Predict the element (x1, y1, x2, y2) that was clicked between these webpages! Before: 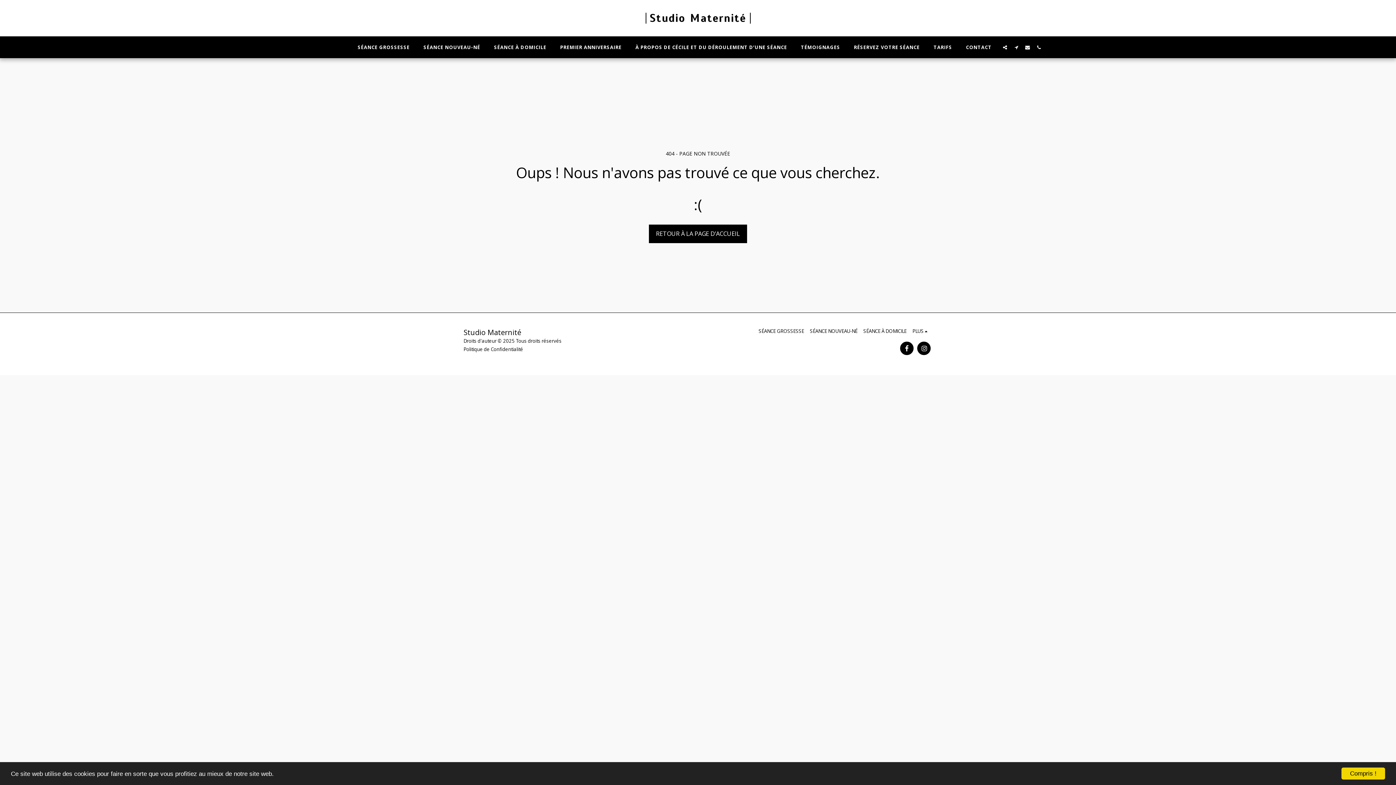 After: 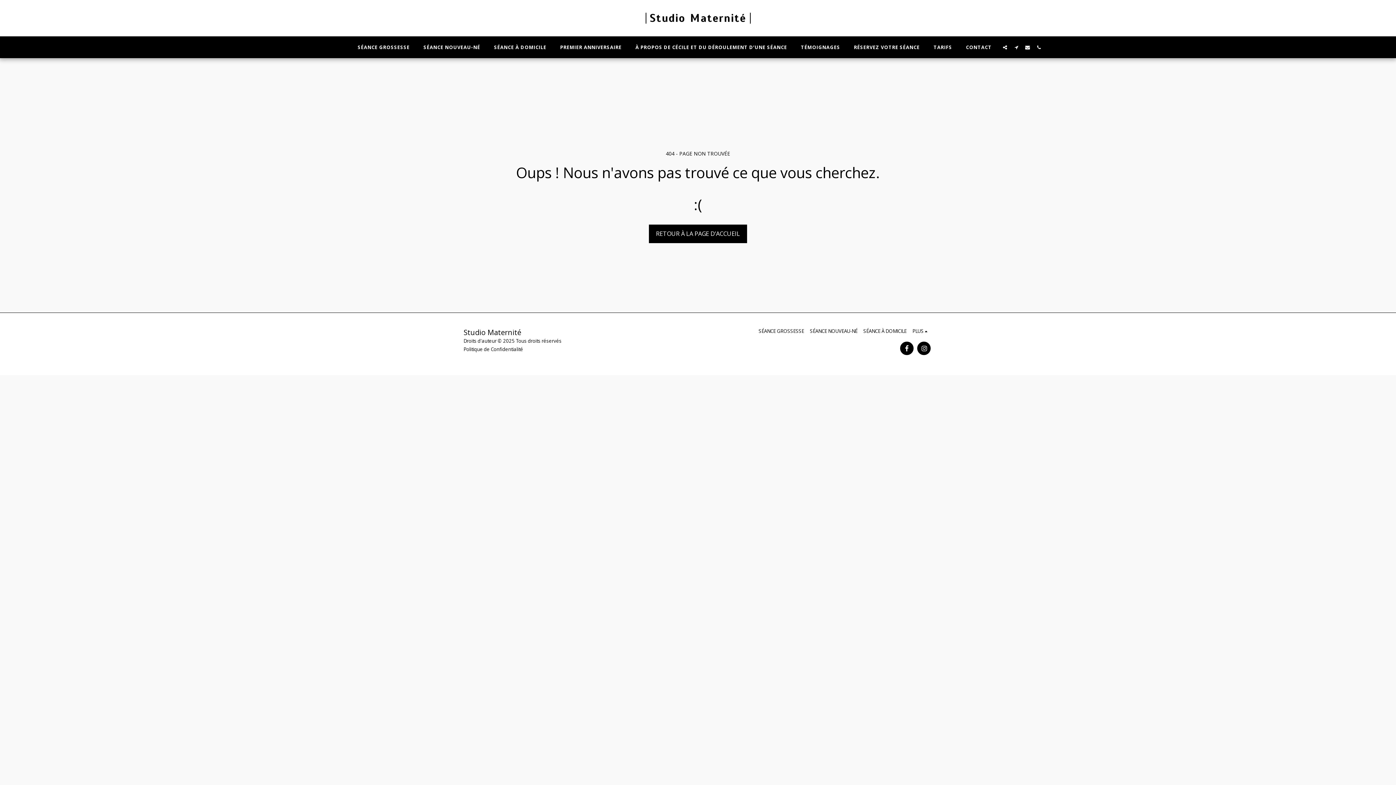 Action: bbox: (1341, 768, 1385, 780) label: Compris !